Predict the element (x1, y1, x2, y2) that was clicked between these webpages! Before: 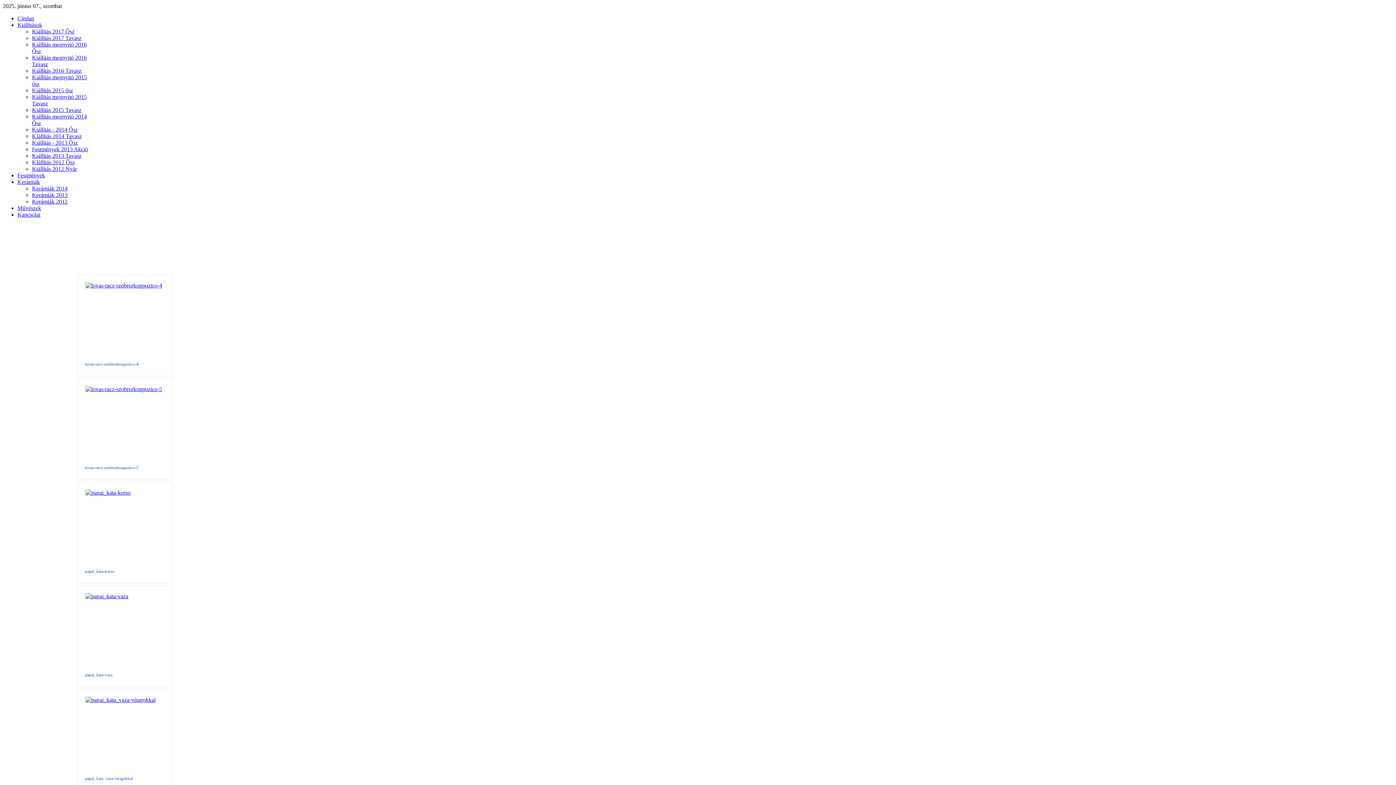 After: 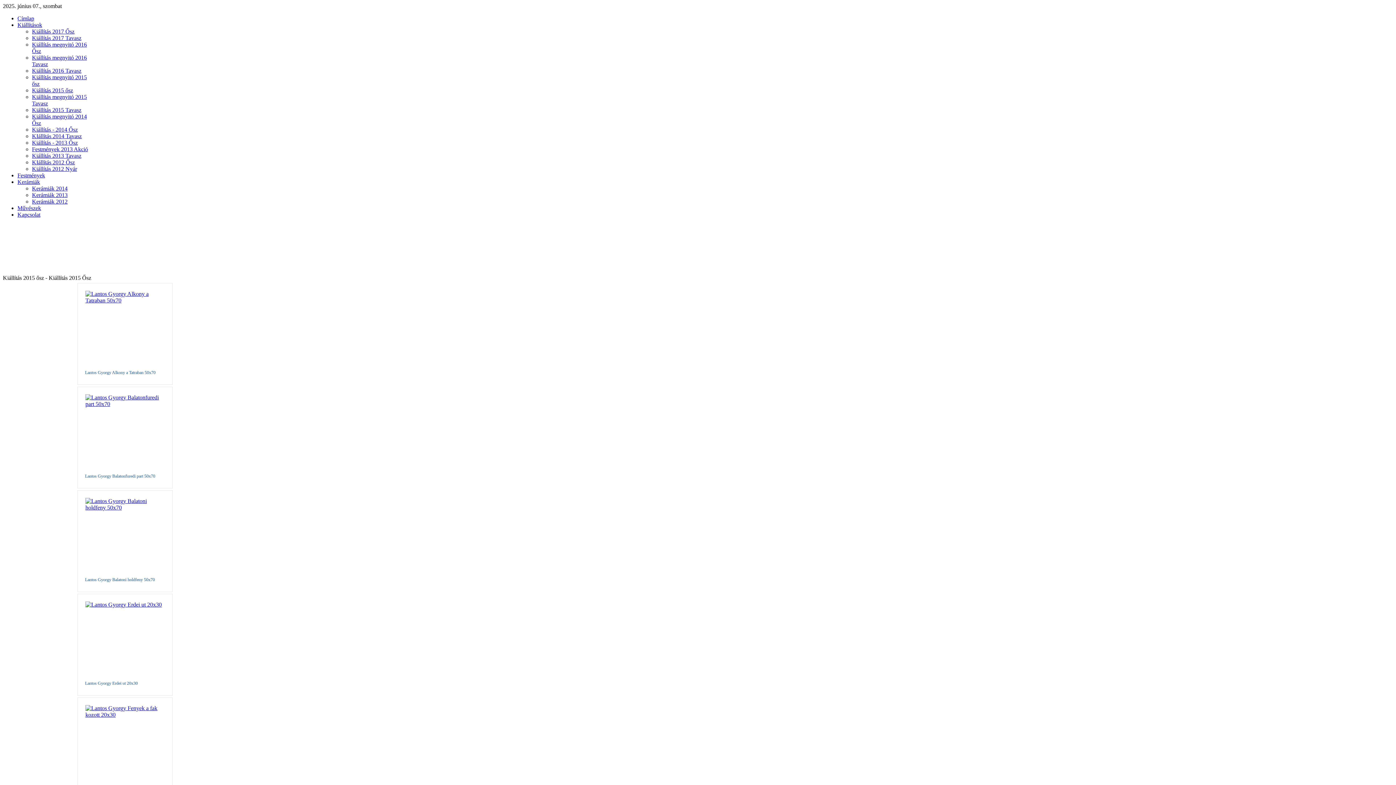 Action: label: Kiállítás 2015 ősz bbox: (32, 87, 73, 93)